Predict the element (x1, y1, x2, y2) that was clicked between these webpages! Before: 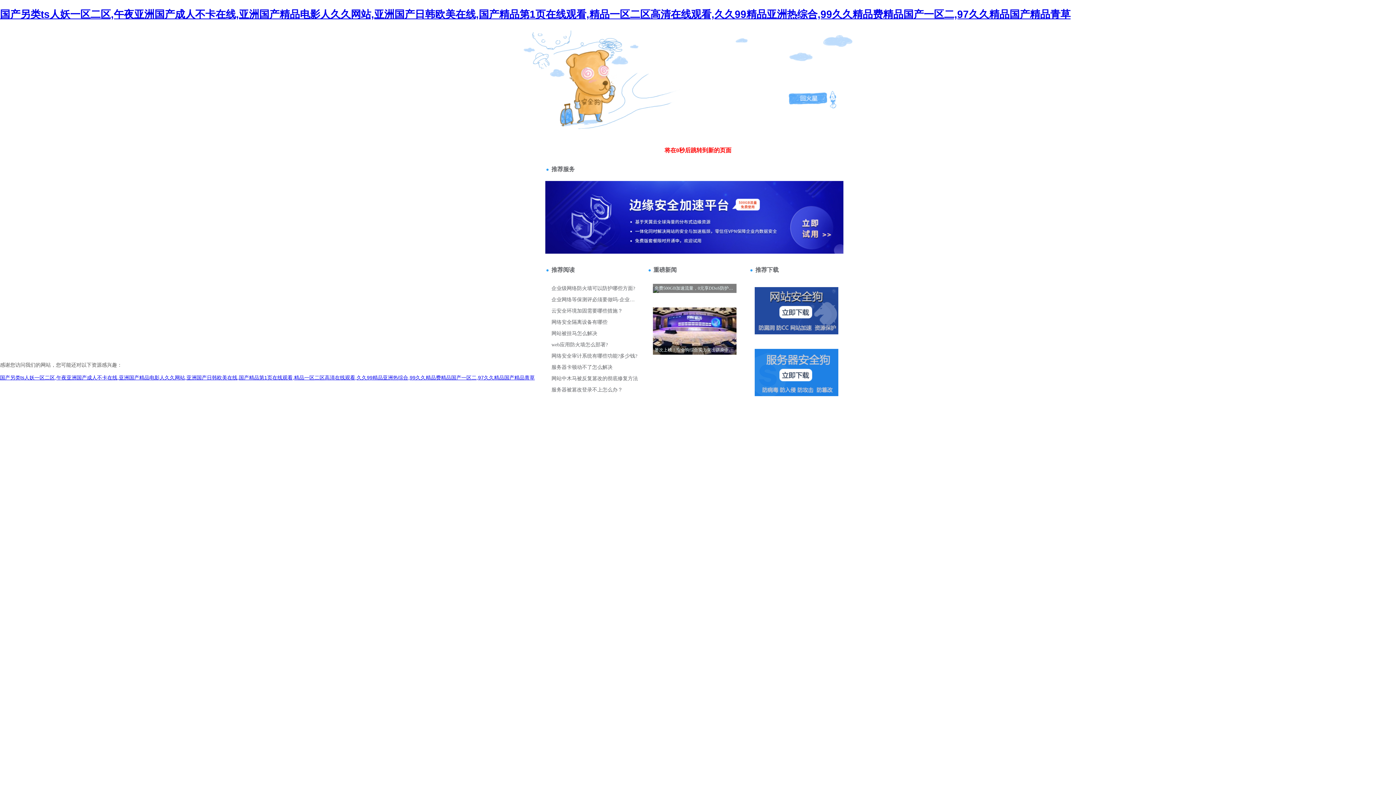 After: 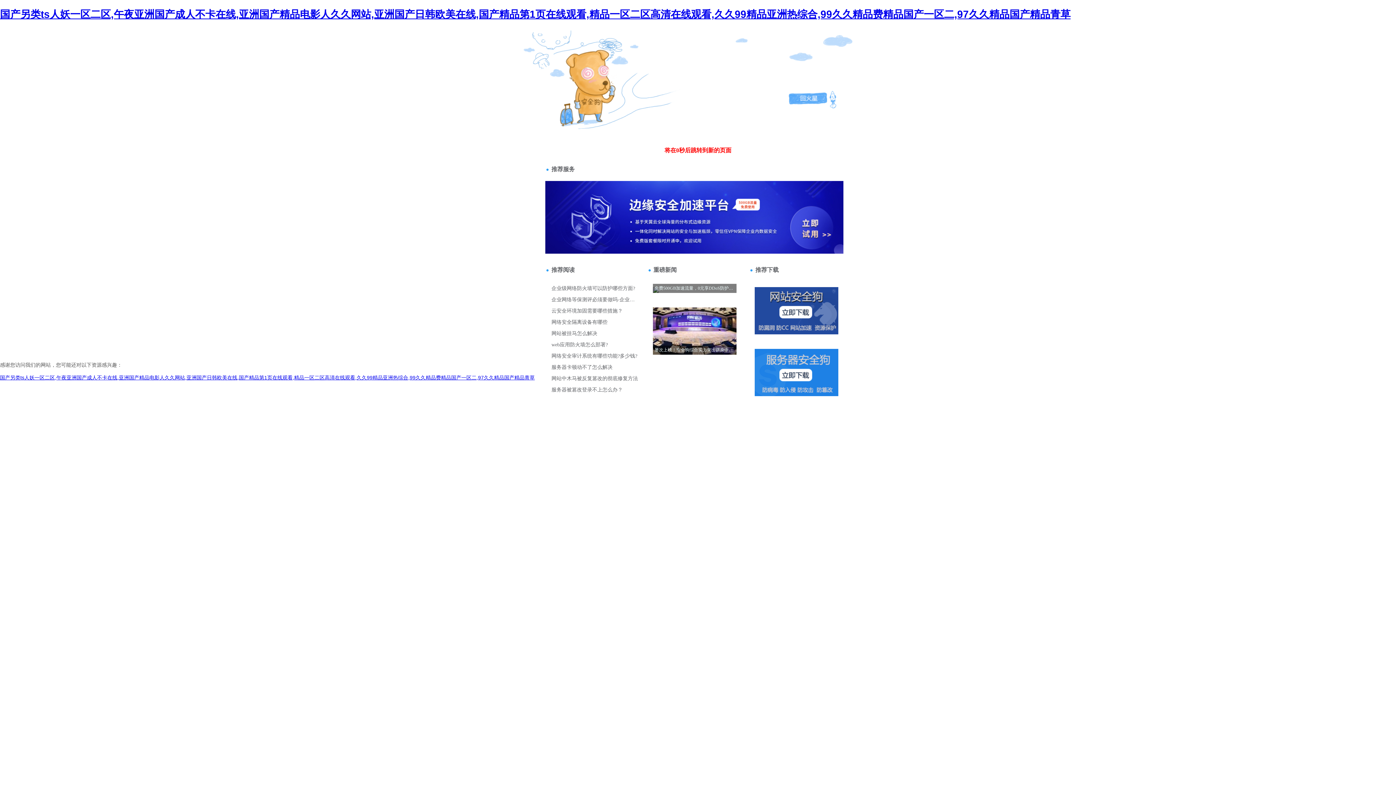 Action: bbox: (520, 70, 549, 76) label: 站長請點擊